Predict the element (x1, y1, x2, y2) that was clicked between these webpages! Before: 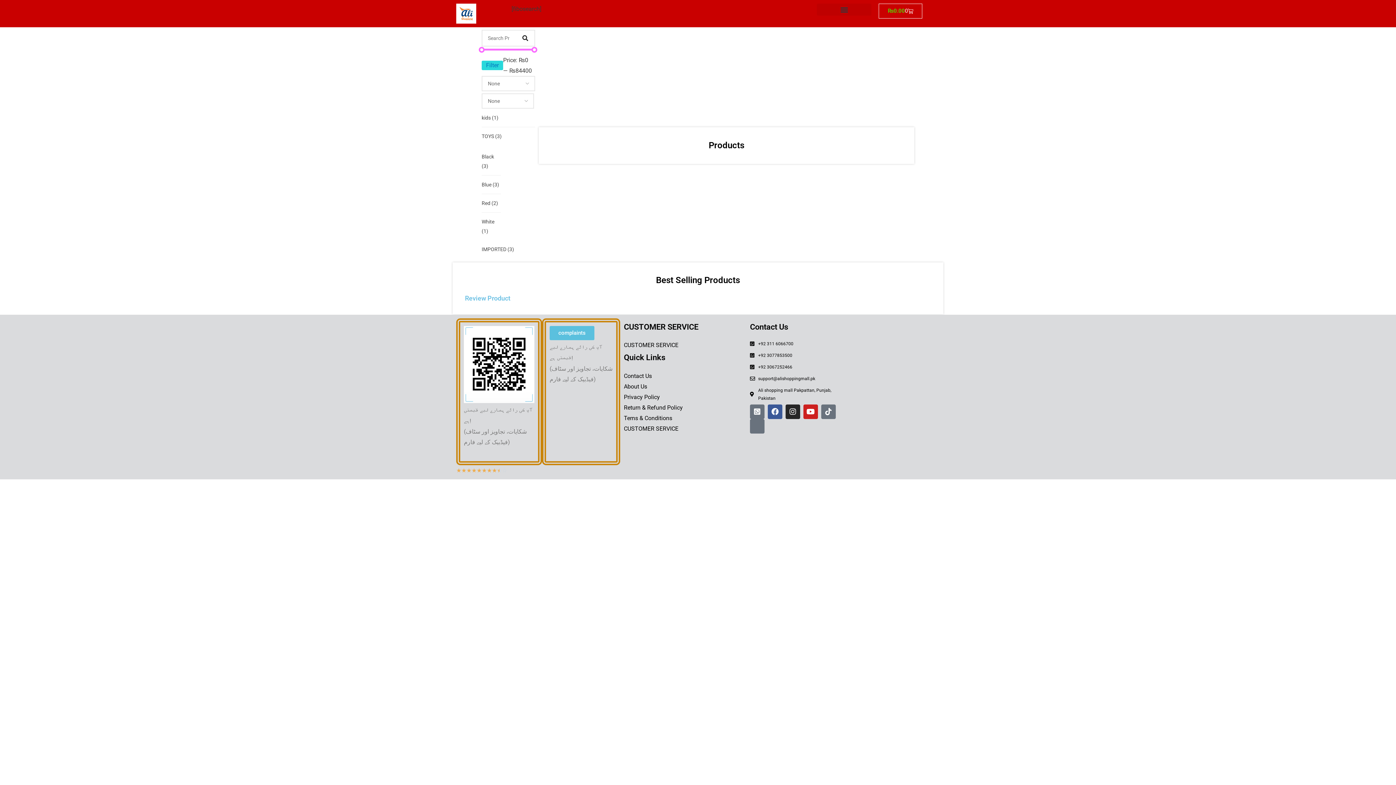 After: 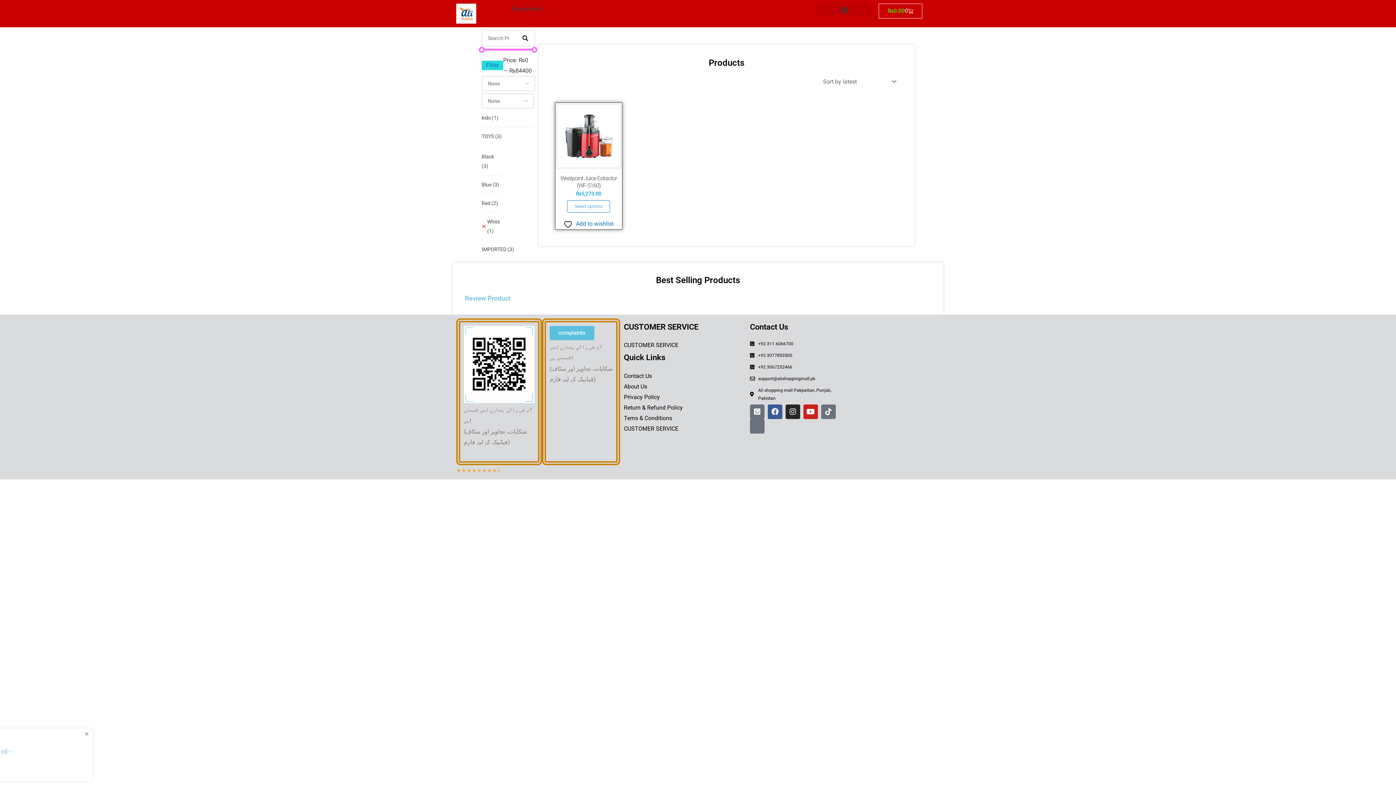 Action: bbox: (481, 212, 500, 240) label: White (1)